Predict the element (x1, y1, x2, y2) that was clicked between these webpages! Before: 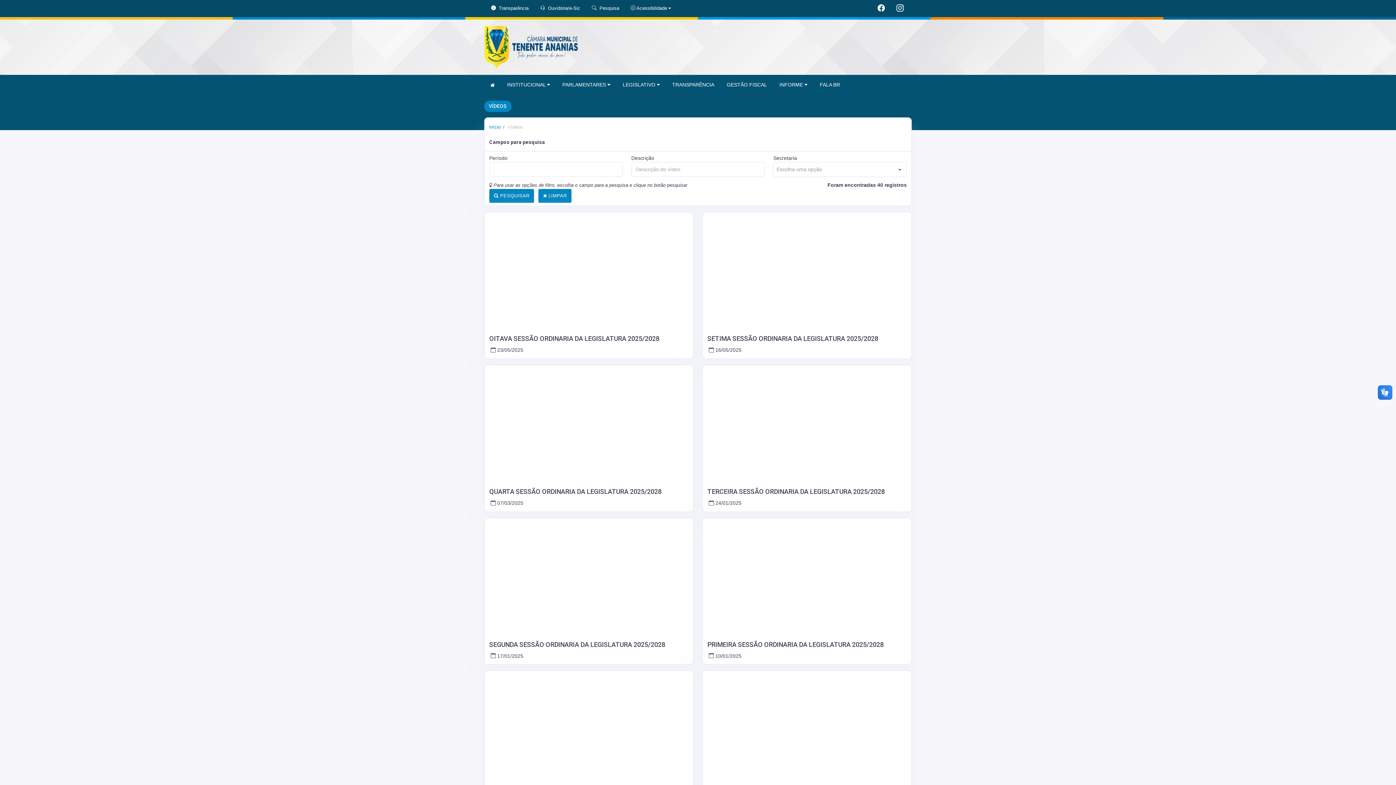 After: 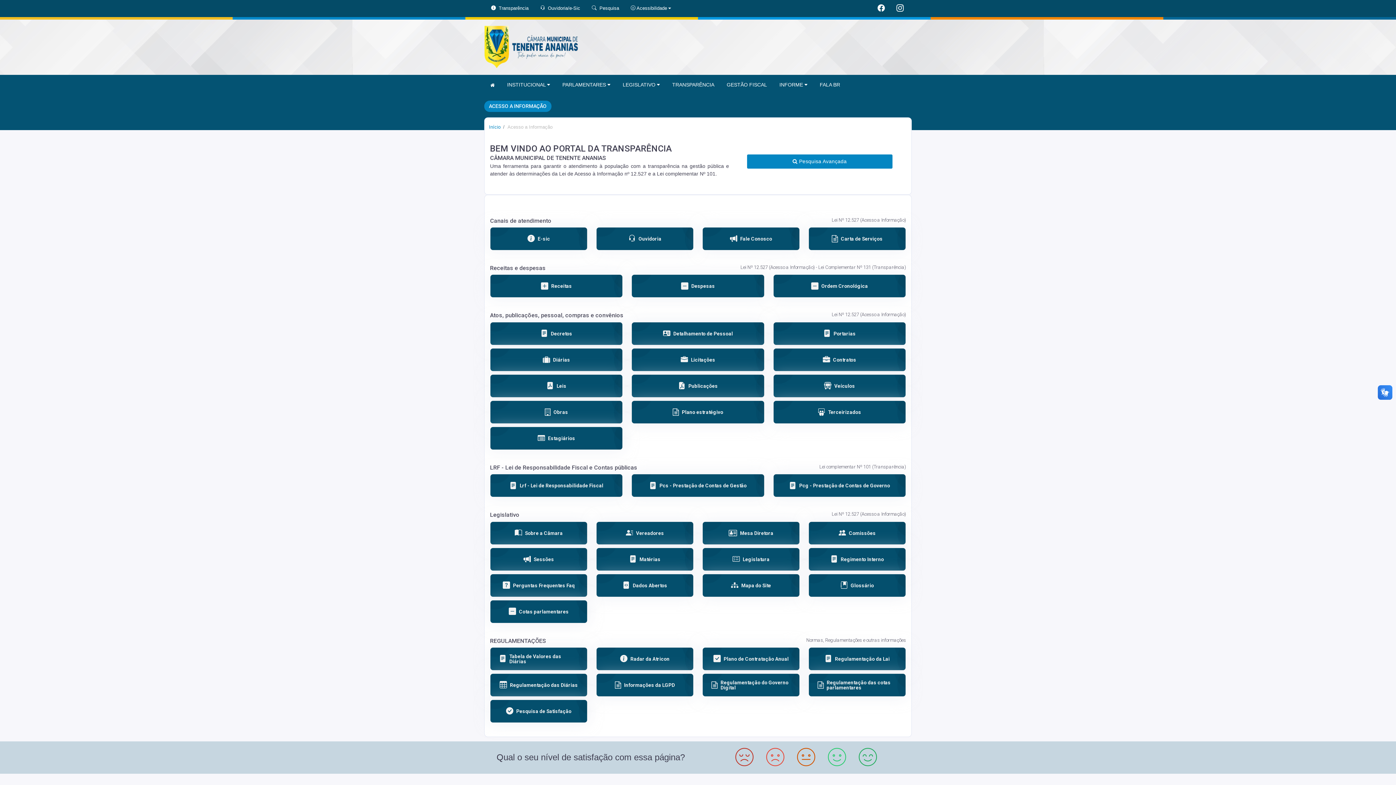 Action: label:  Transparência bbox: (491, 5, 528, 10)